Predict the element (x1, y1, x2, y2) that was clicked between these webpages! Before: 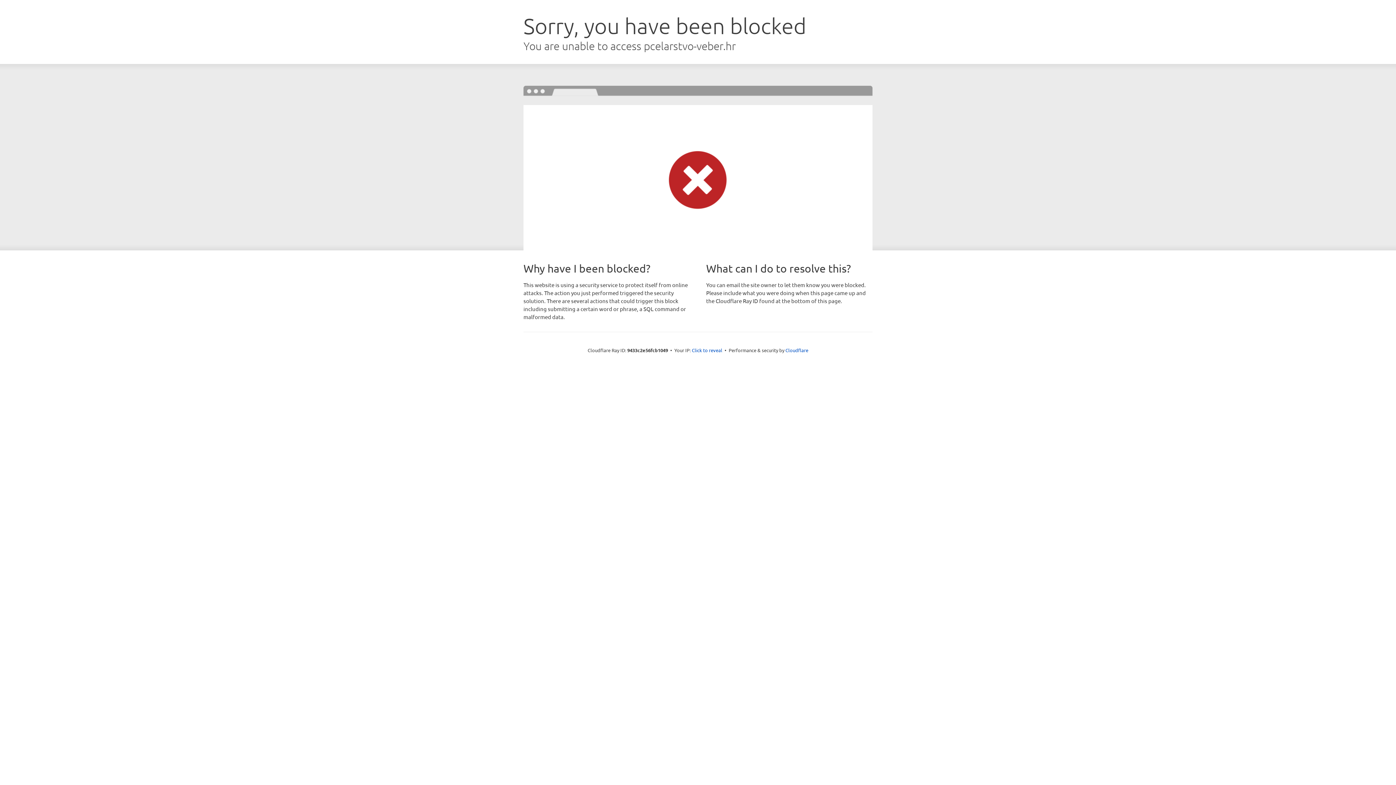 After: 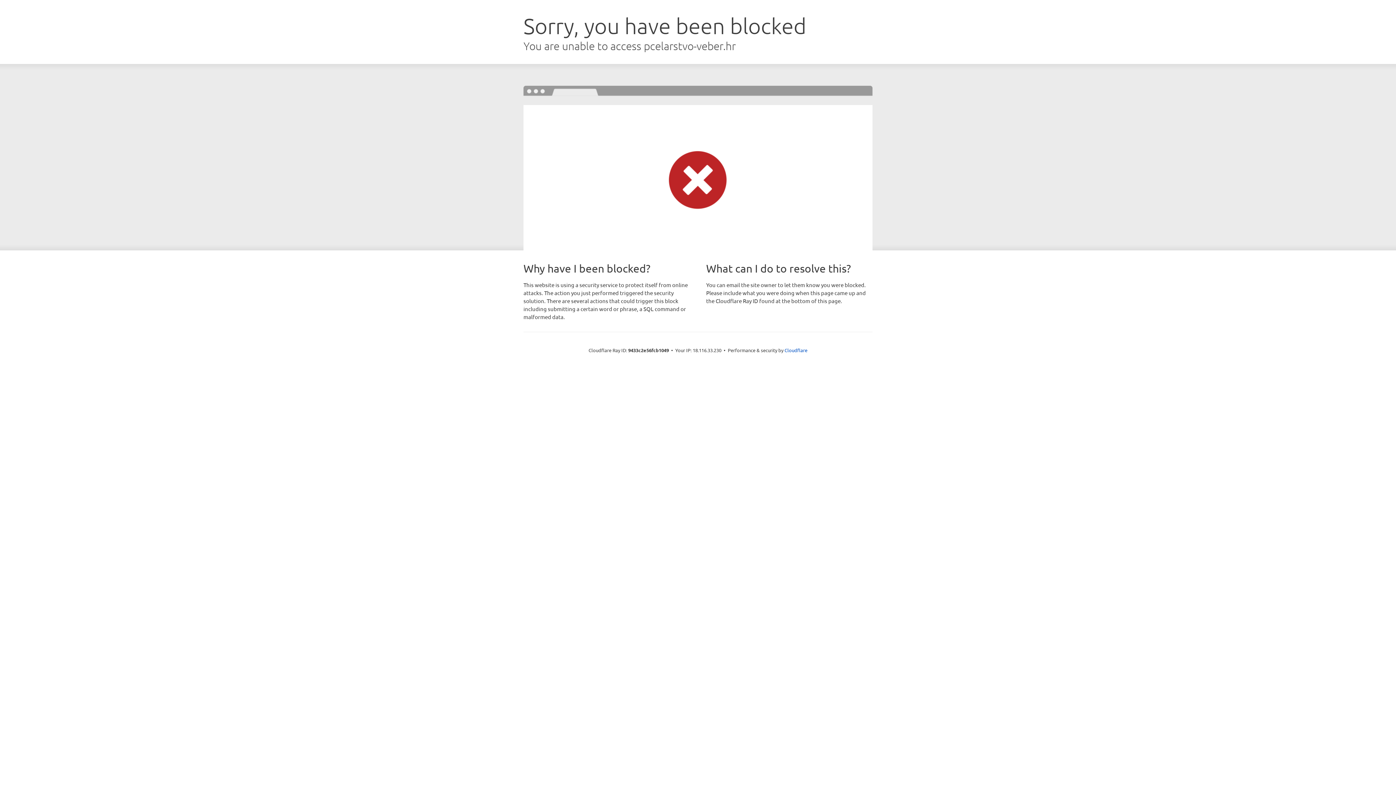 Action: label: Click to reveal bbox: (692, 346, 722, 353)